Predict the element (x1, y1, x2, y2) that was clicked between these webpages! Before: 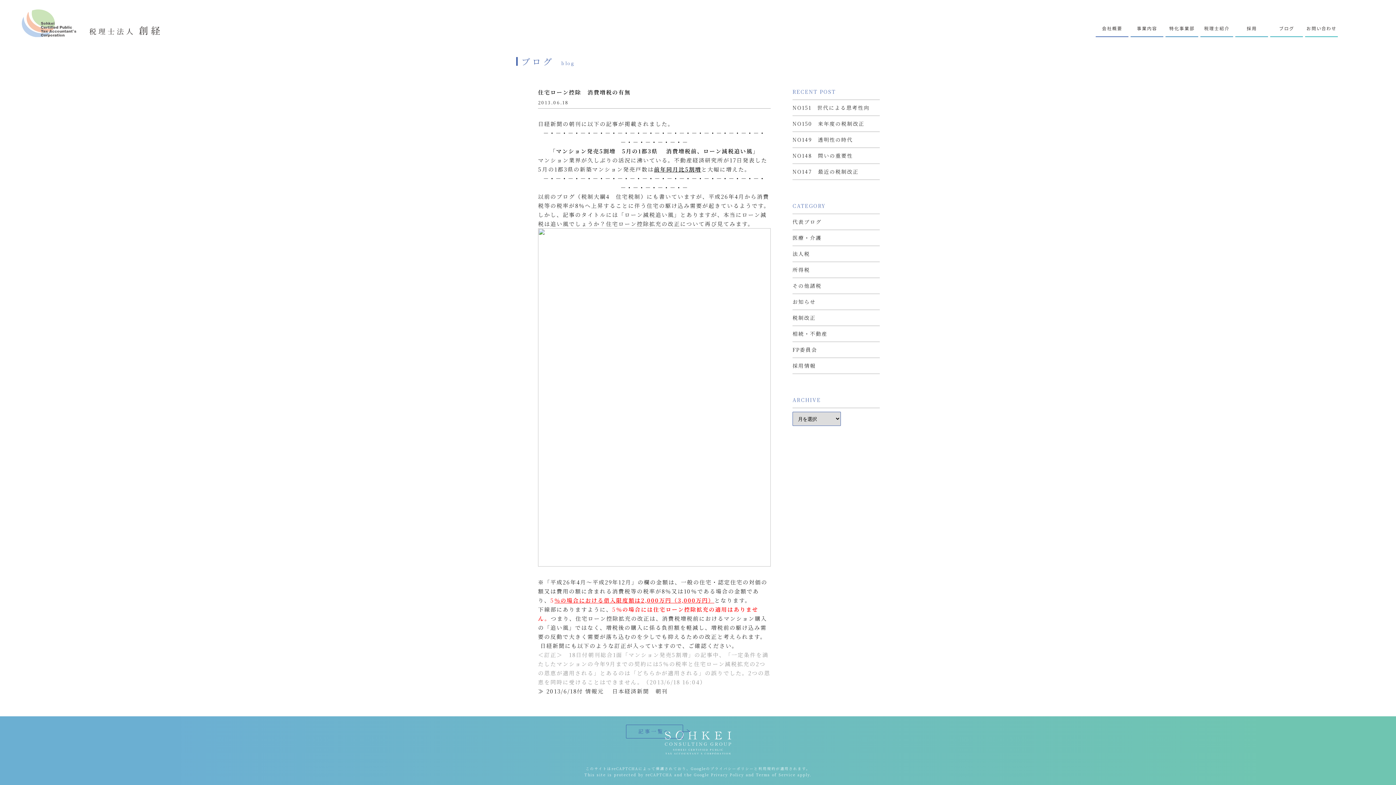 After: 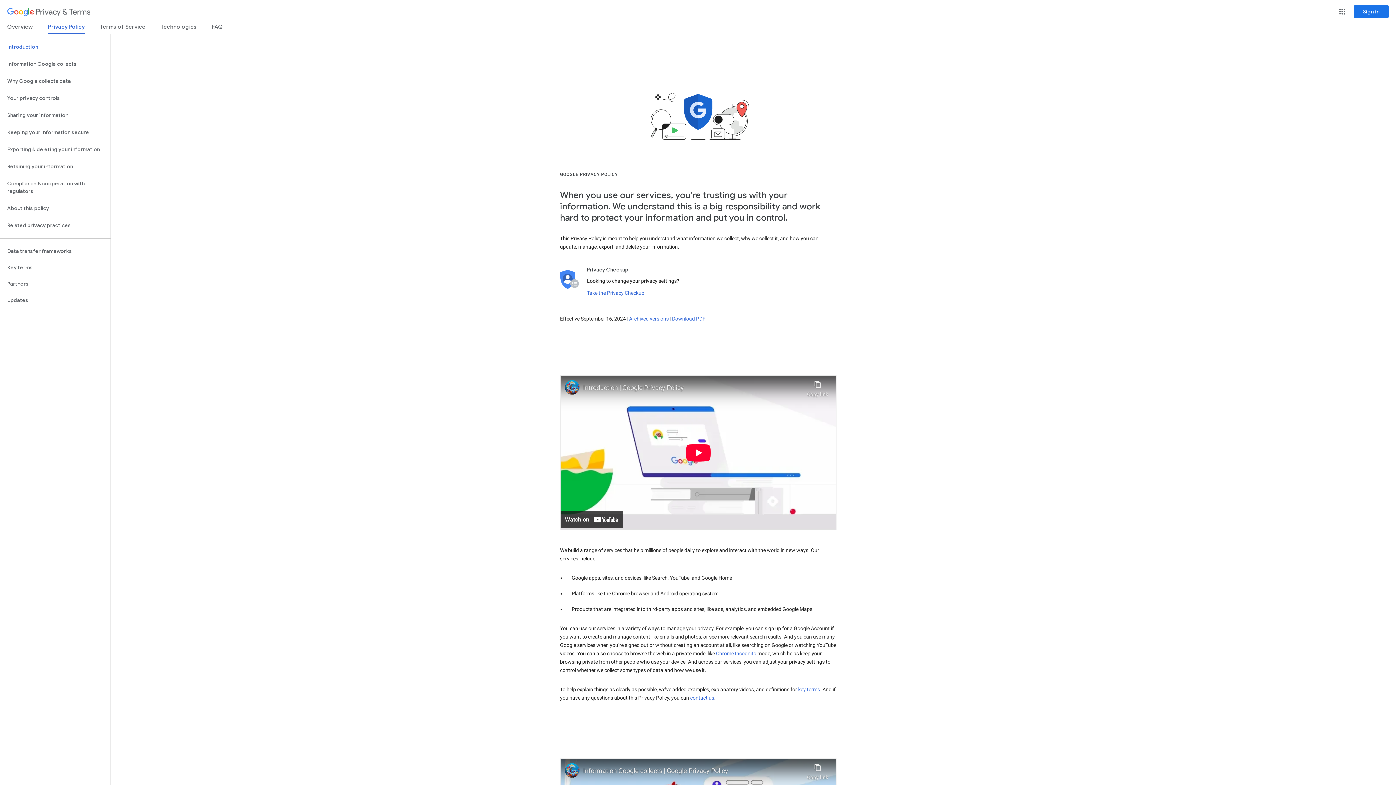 Action: bbox: (711, 772, 744, 777) label: Privacy Policy